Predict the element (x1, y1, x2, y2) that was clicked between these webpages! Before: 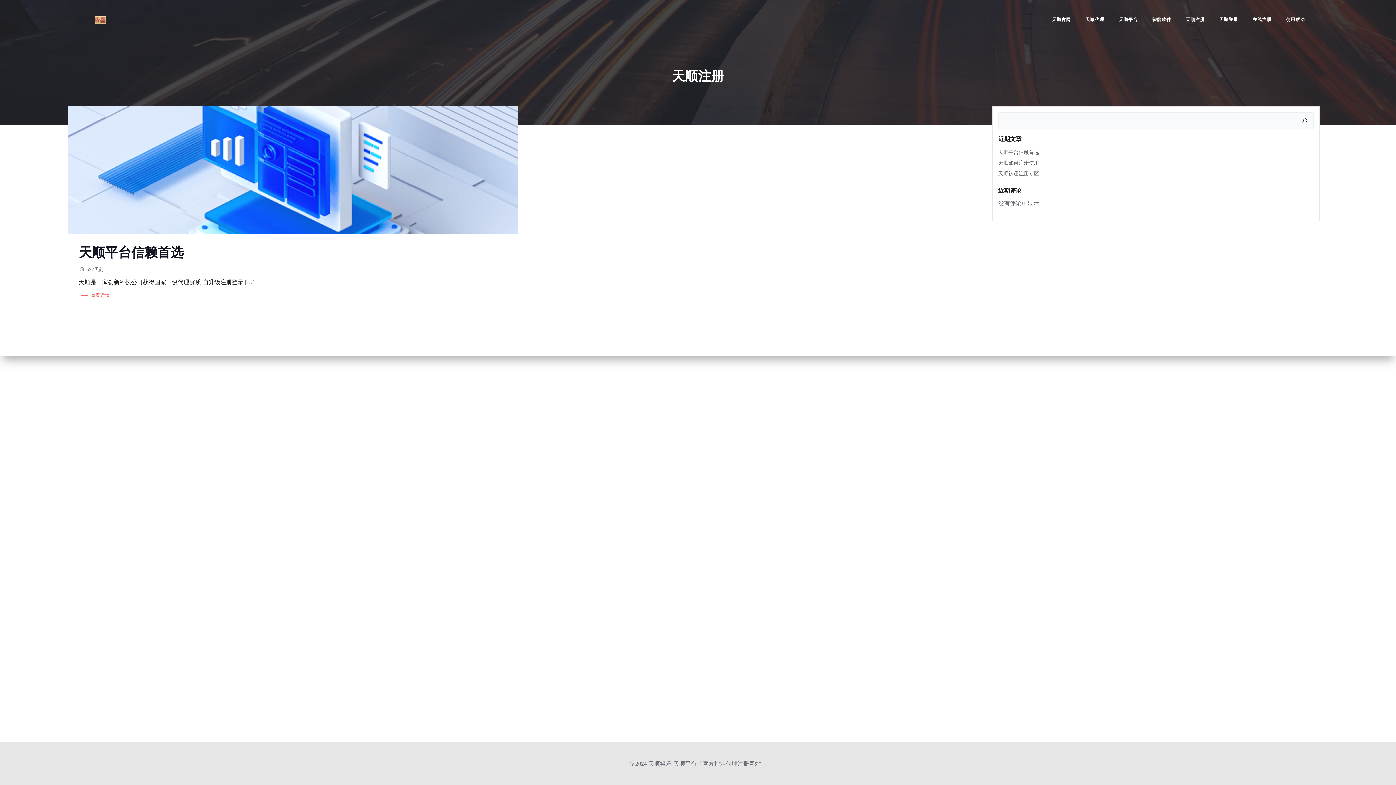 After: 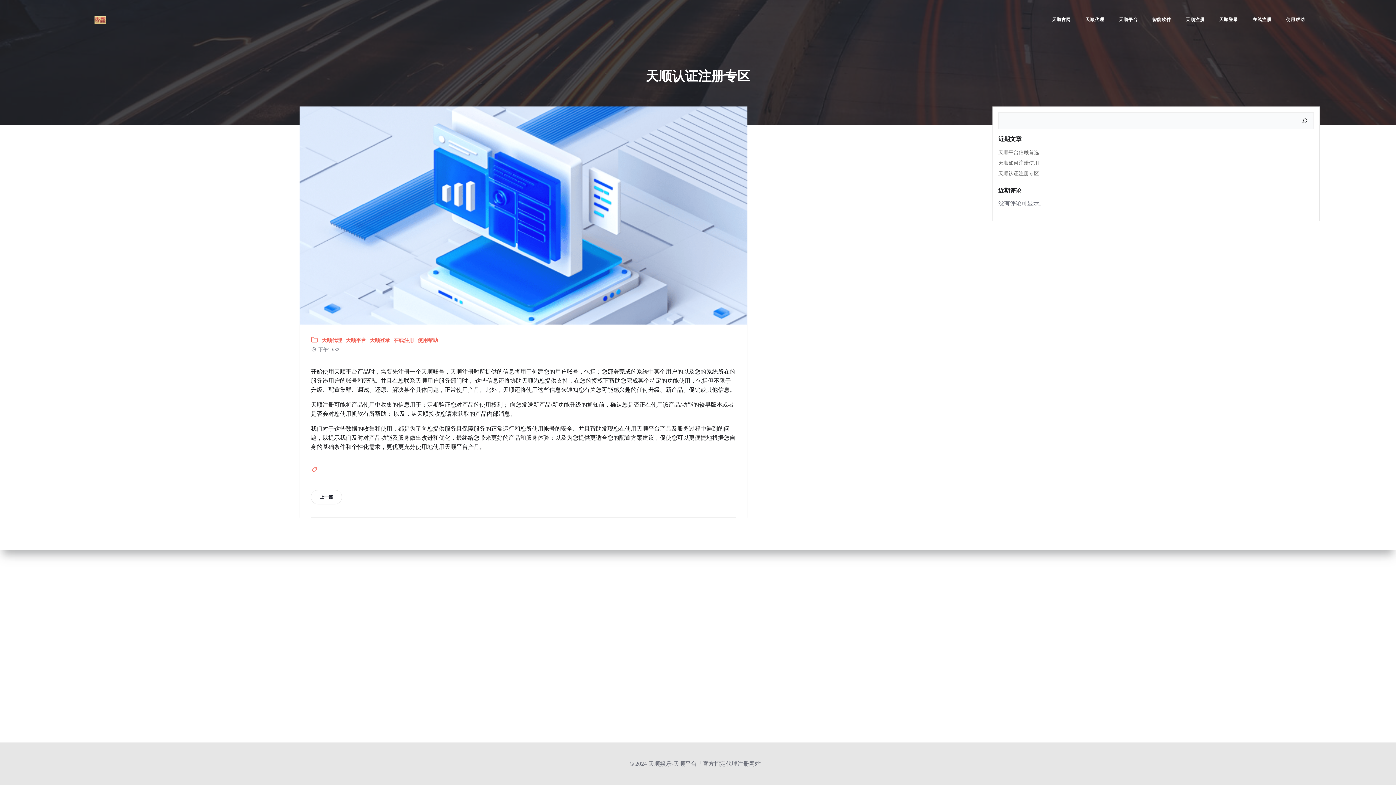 Action: label: 天顺认证注册专区 bbox: (998, 170, 1039, 176)